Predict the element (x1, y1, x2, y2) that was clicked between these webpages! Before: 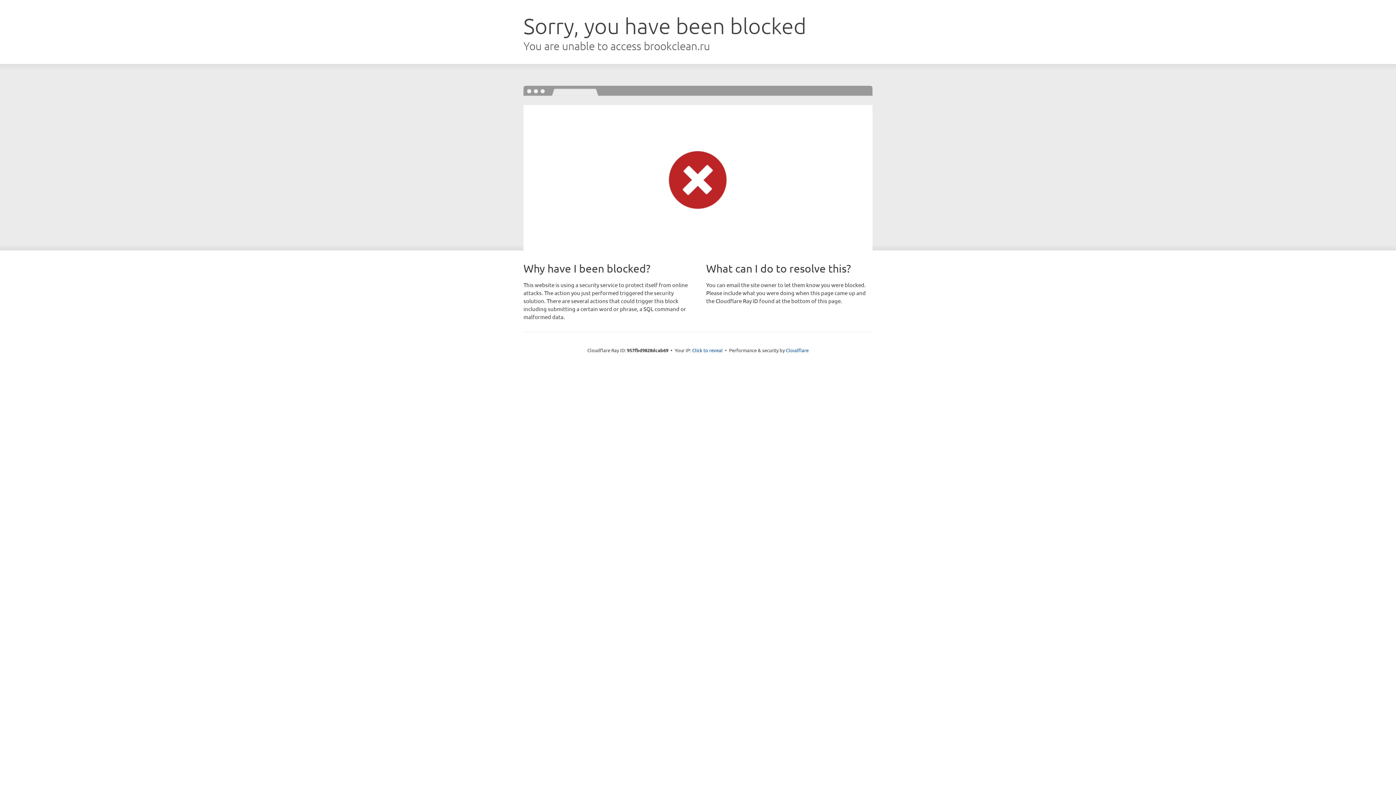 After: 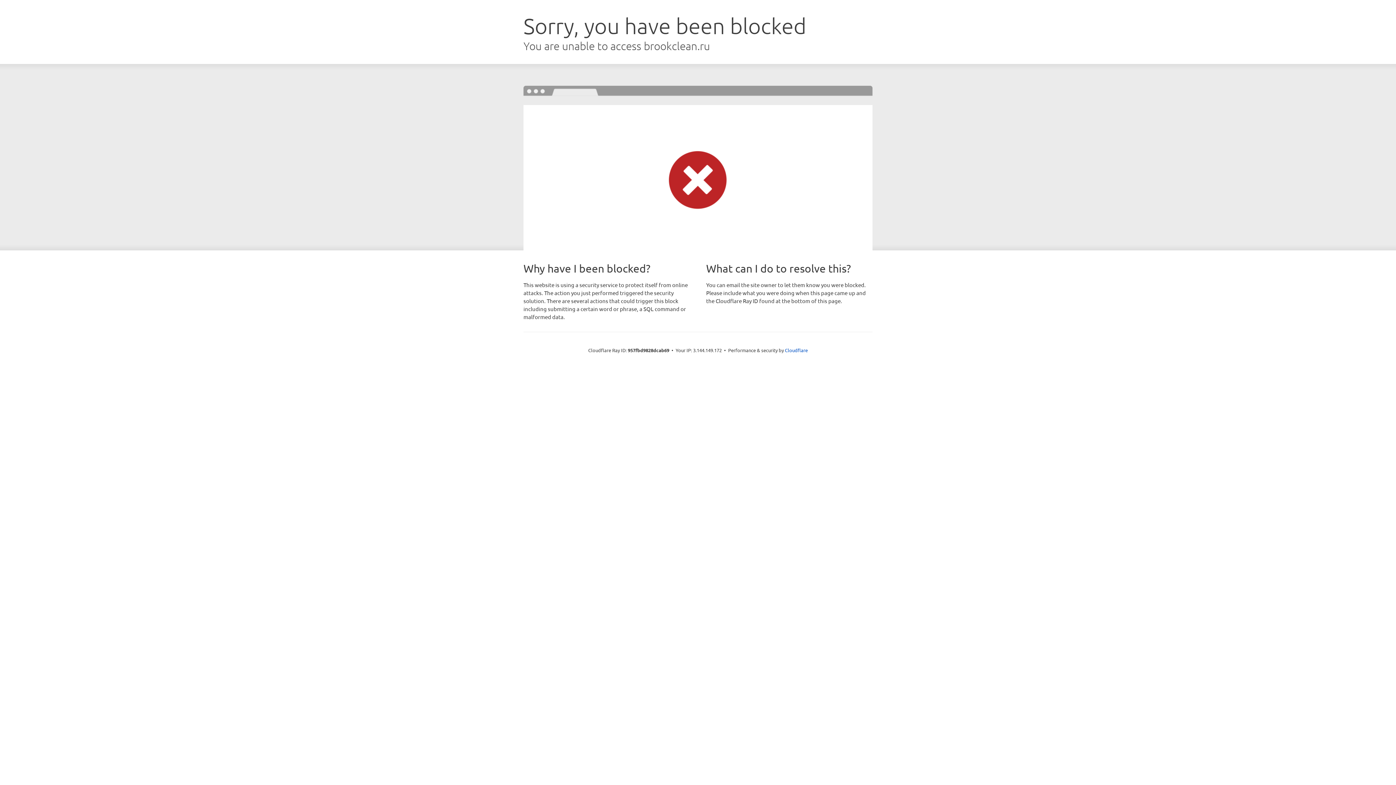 Action: label: Click to reveal bbox: (692, 346, 722, 353)